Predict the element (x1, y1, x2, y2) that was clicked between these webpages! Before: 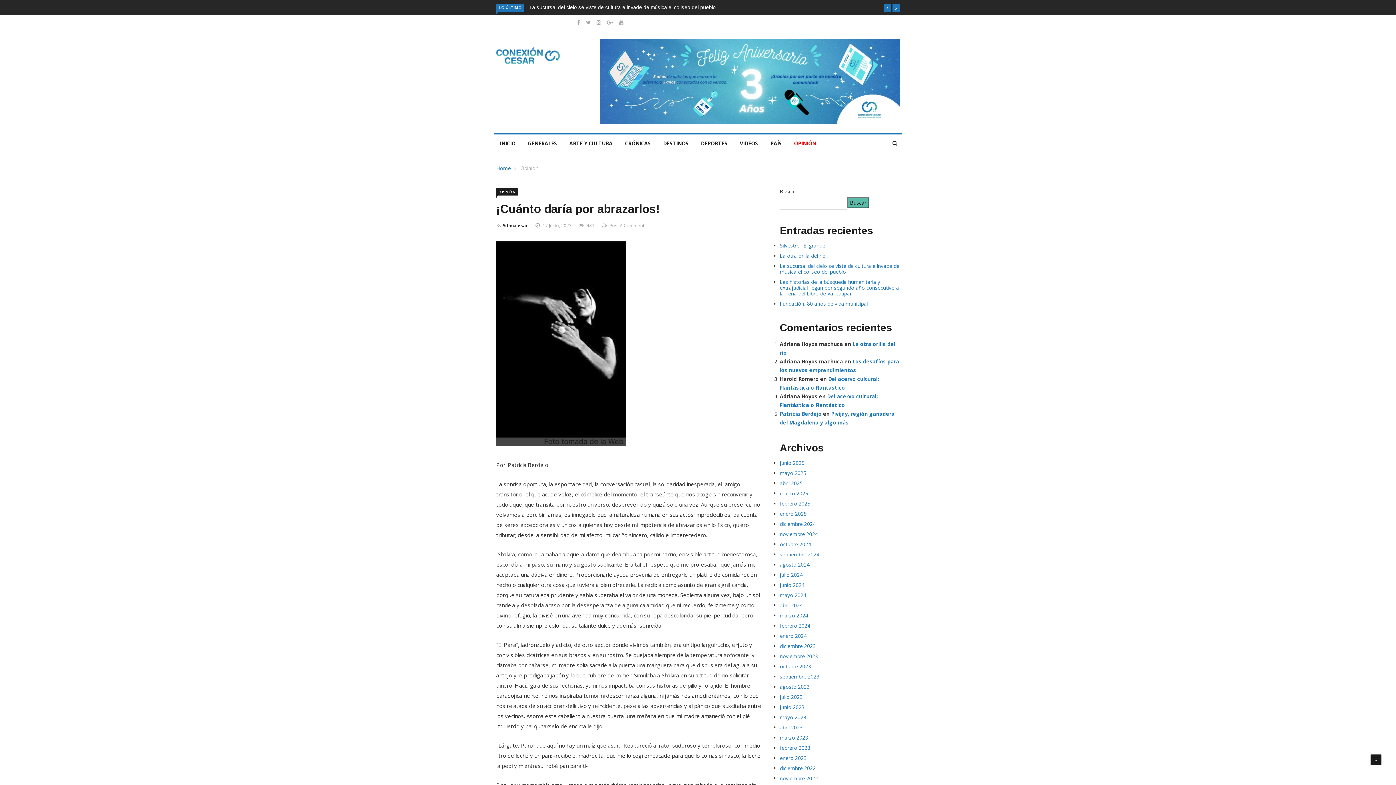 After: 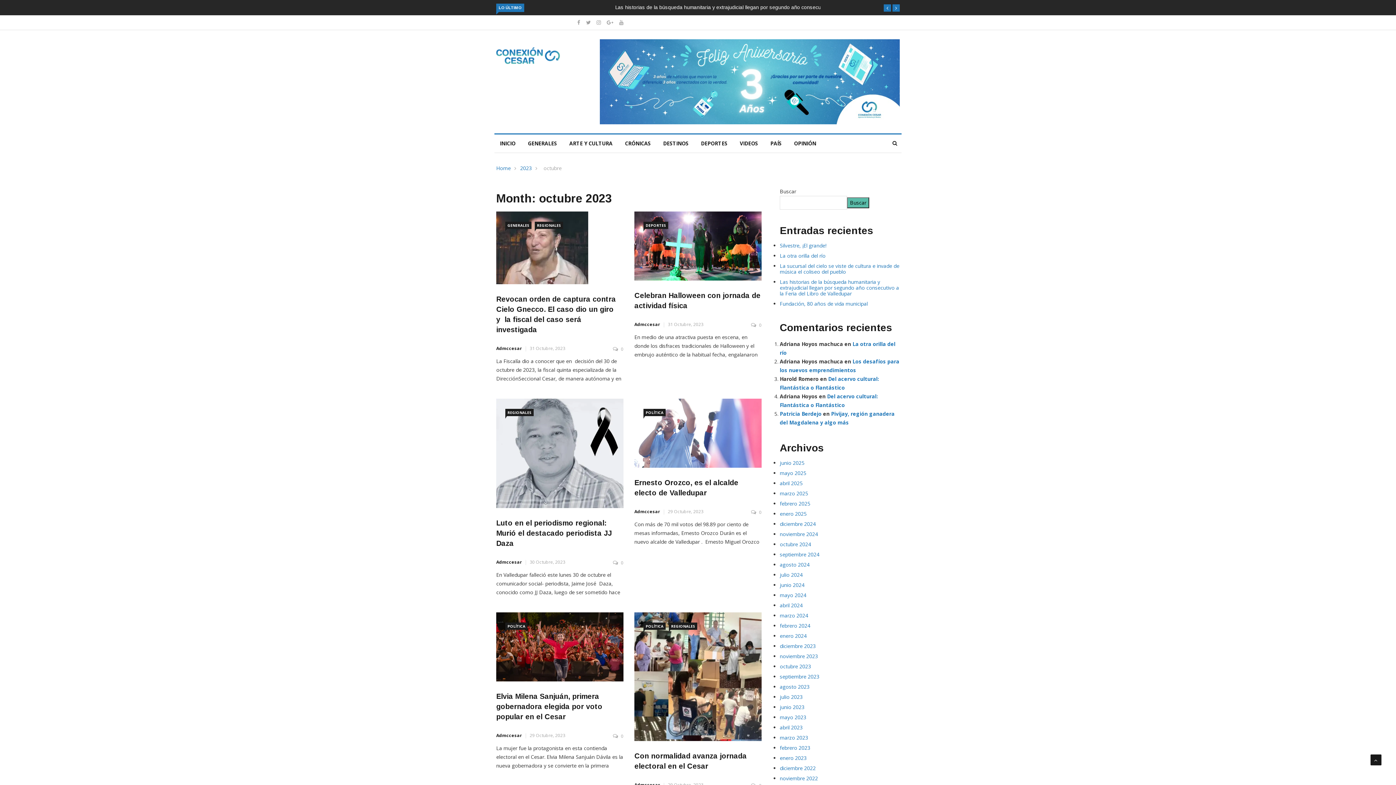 Action: label: octubre 2023 bbox: (780, 663, 811, 670)